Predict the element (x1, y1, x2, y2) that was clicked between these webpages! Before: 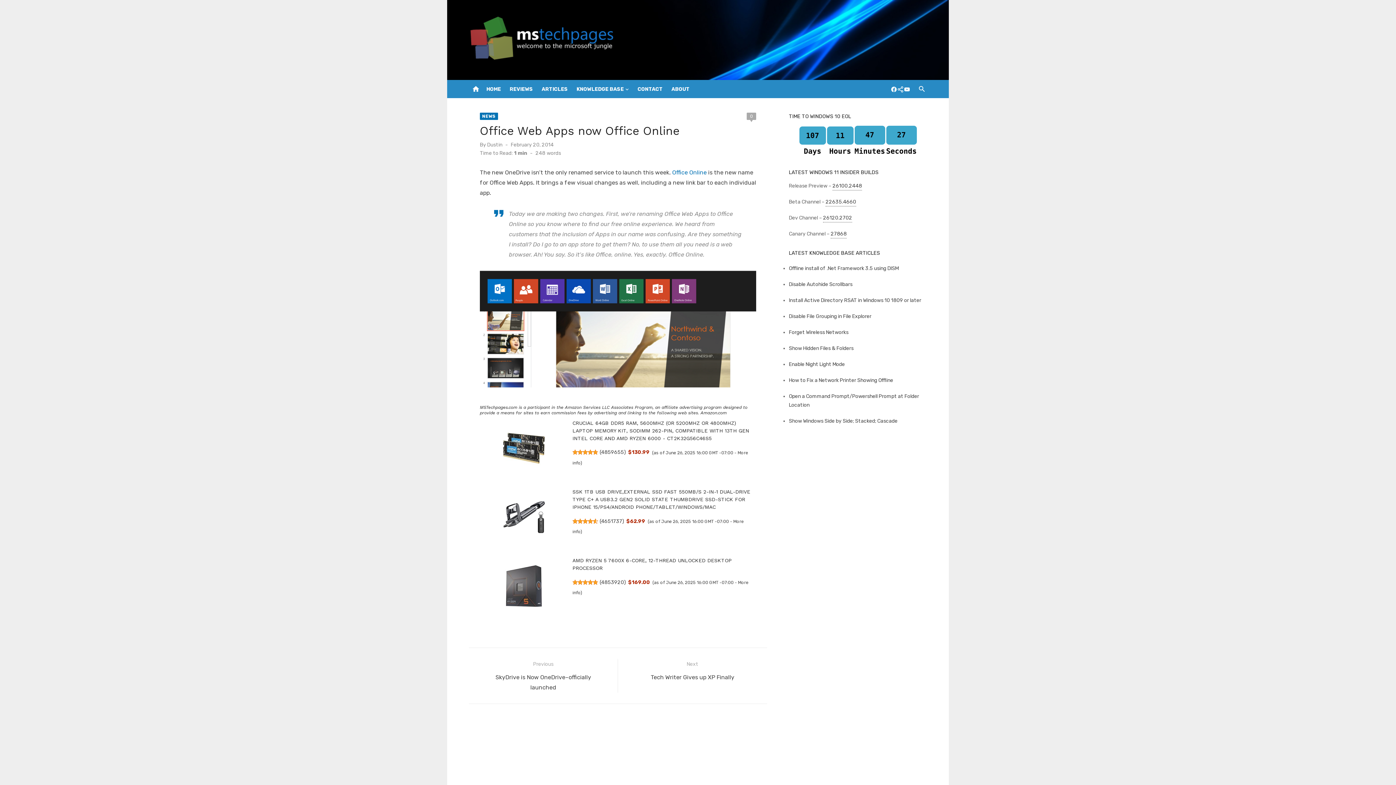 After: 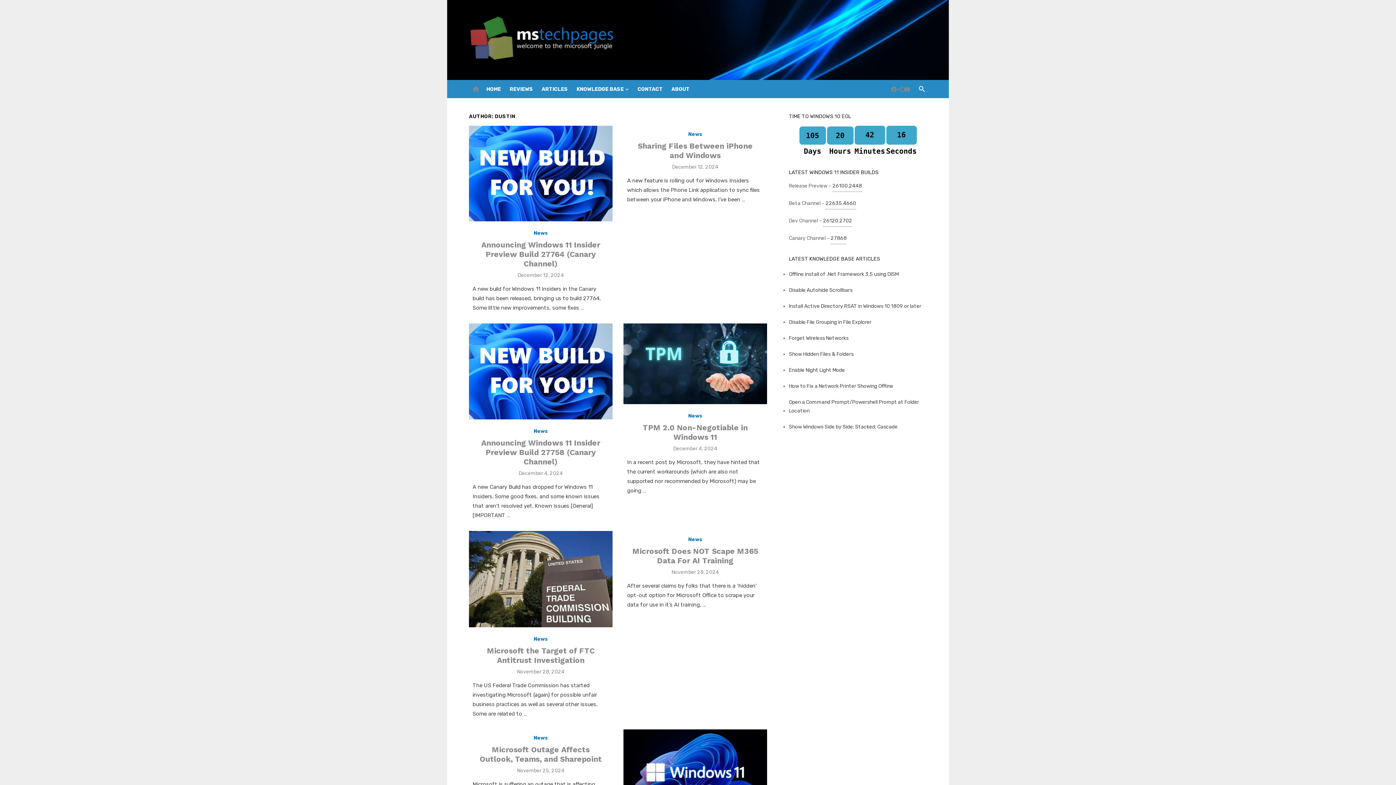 Action: bbox: (487, 141, 502, 148) label: Dustin